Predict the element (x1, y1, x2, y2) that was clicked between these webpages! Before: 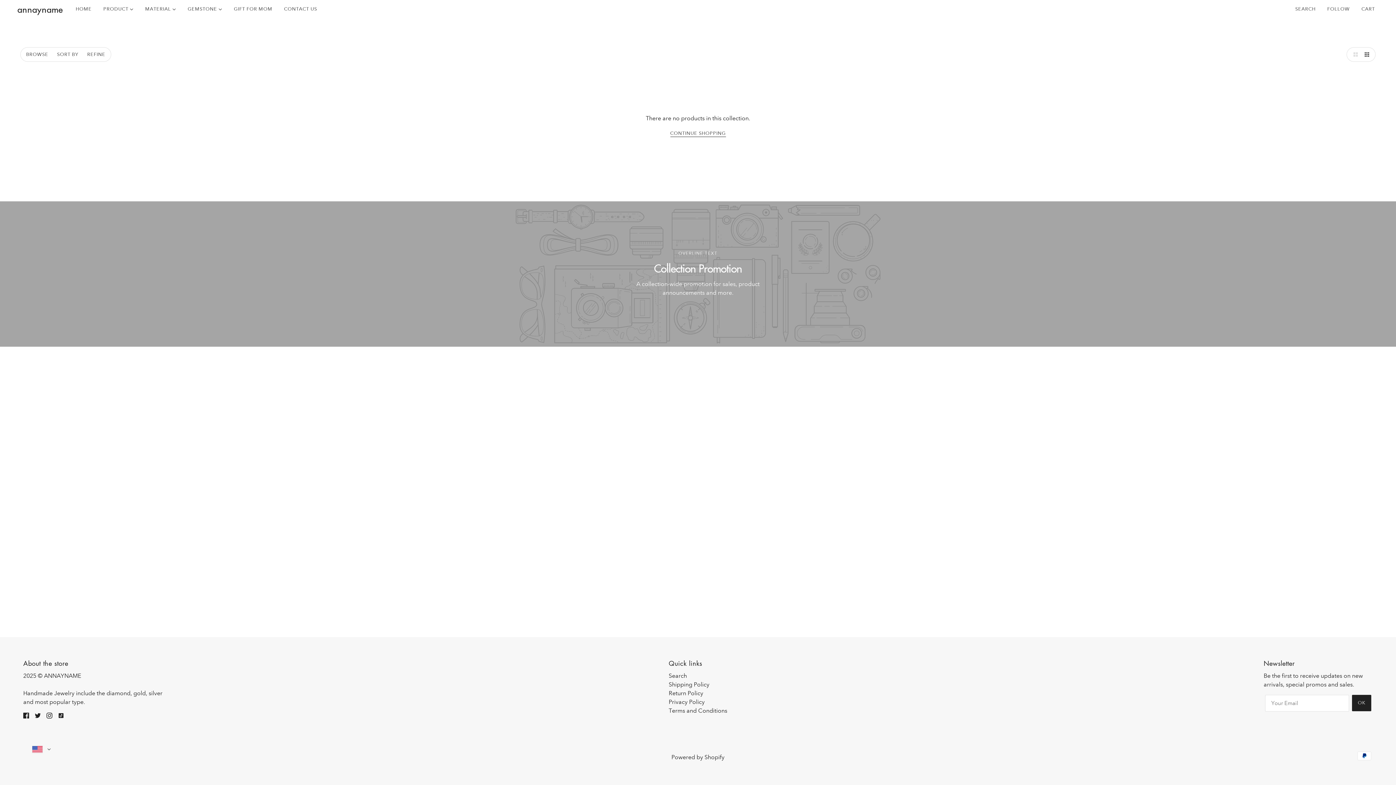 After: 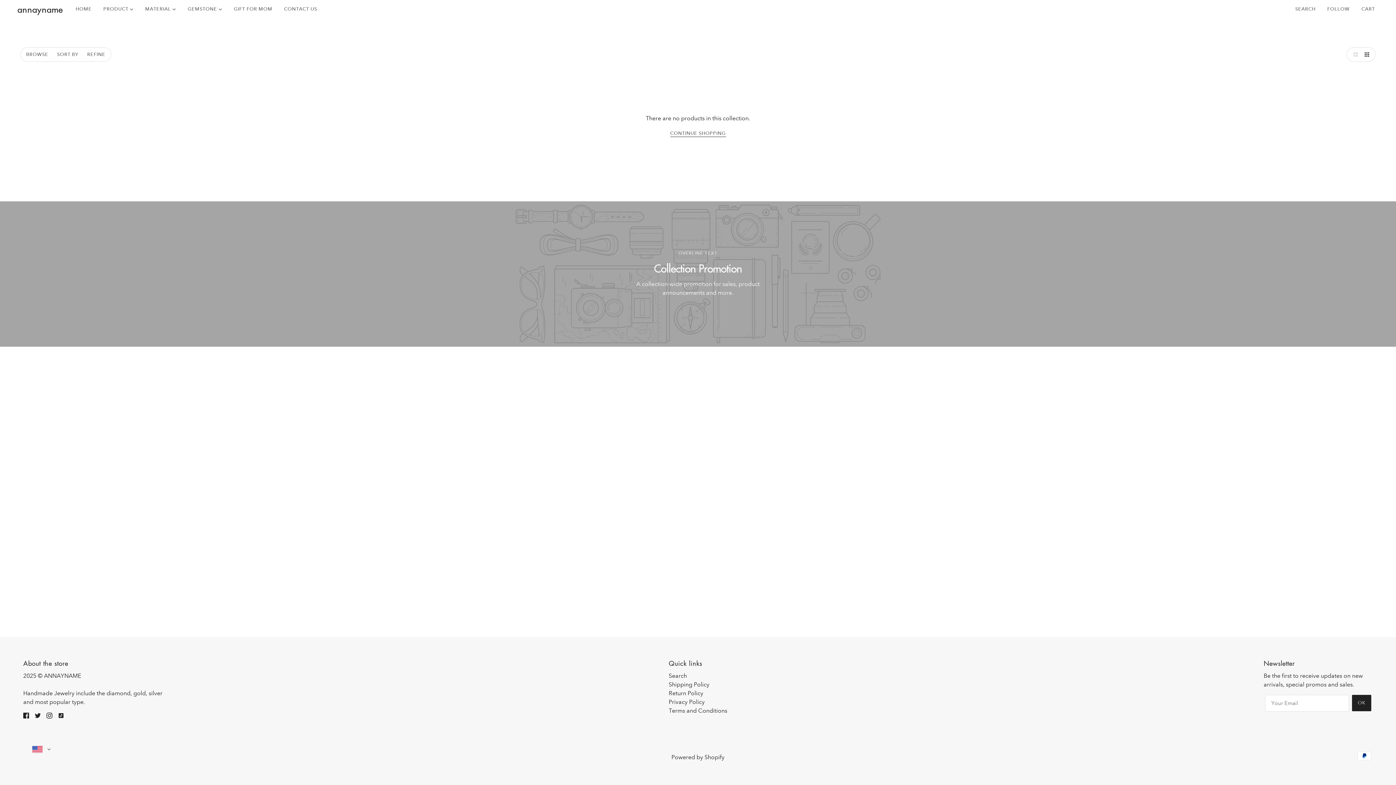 Action: label: ENTER bbox: (721, 756, 749, 773)